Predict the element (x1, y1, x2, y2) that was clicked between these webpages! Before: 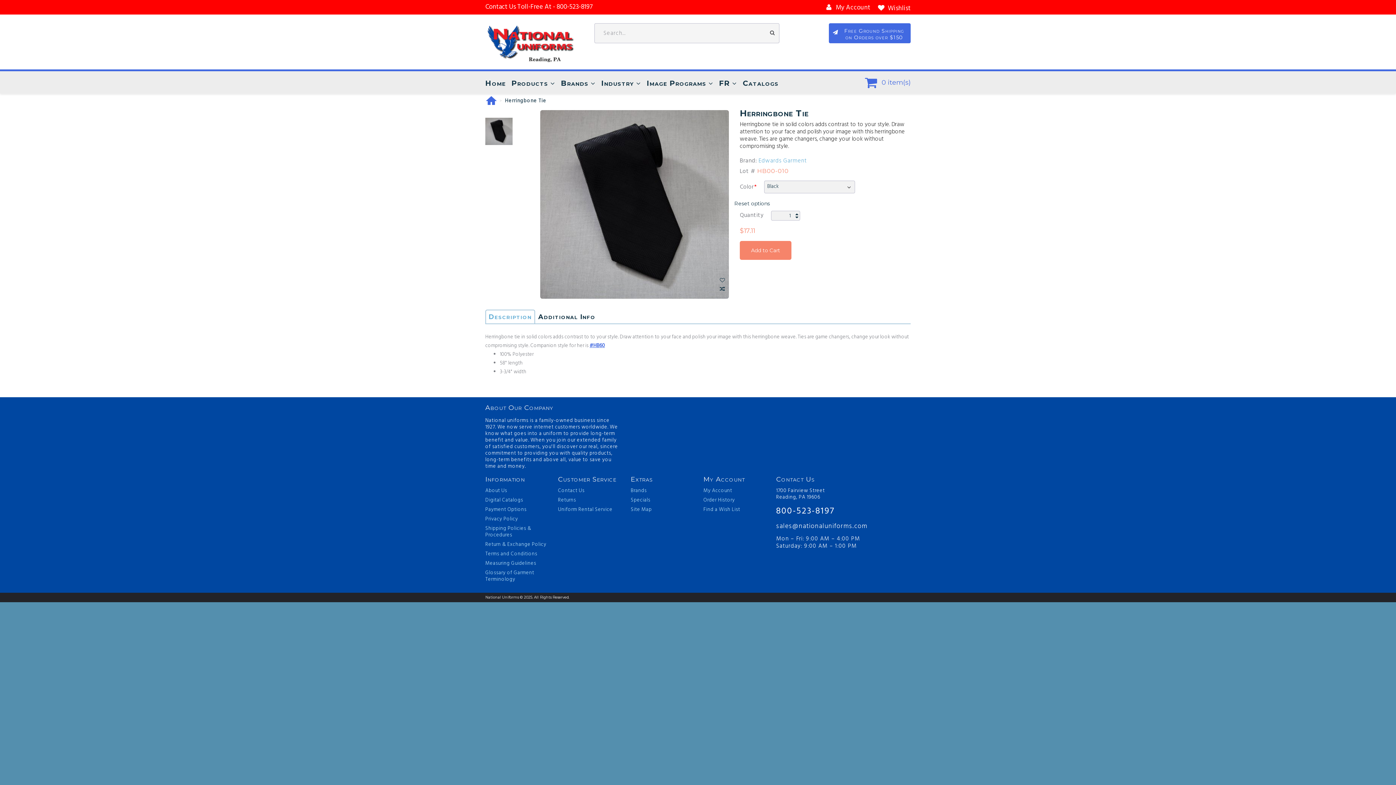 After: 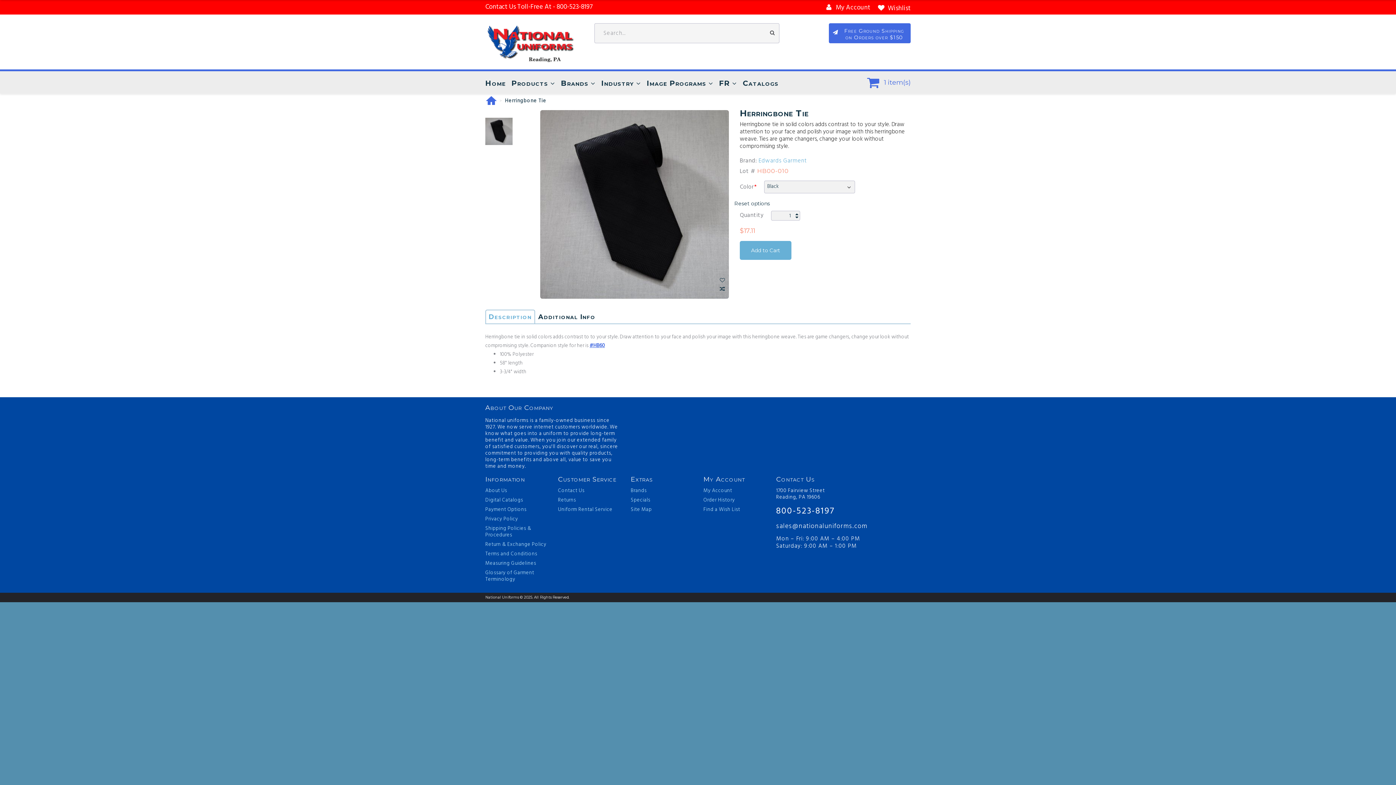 Action: label: Add to Cart
Add to Cart
Add to Cart bbox: (740, 241, 791, 260)